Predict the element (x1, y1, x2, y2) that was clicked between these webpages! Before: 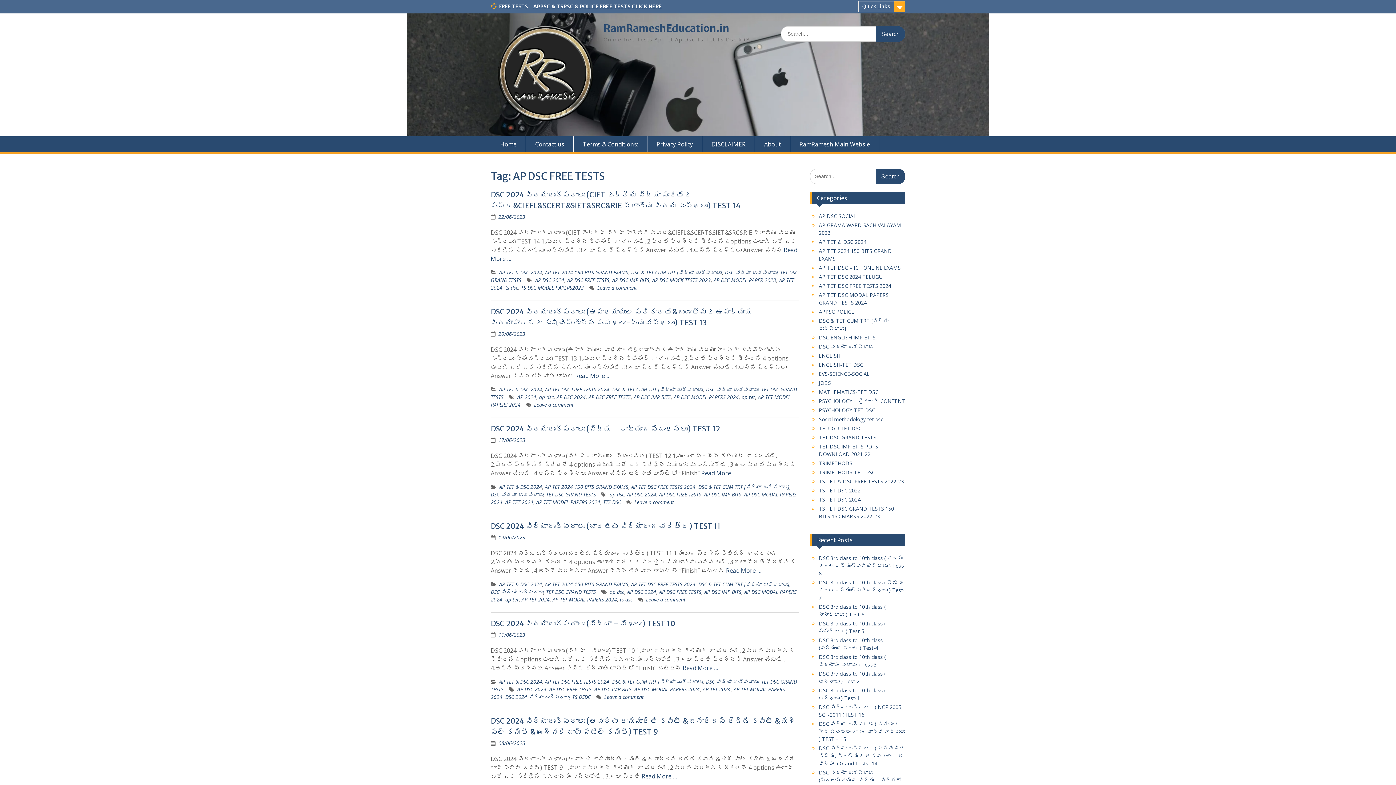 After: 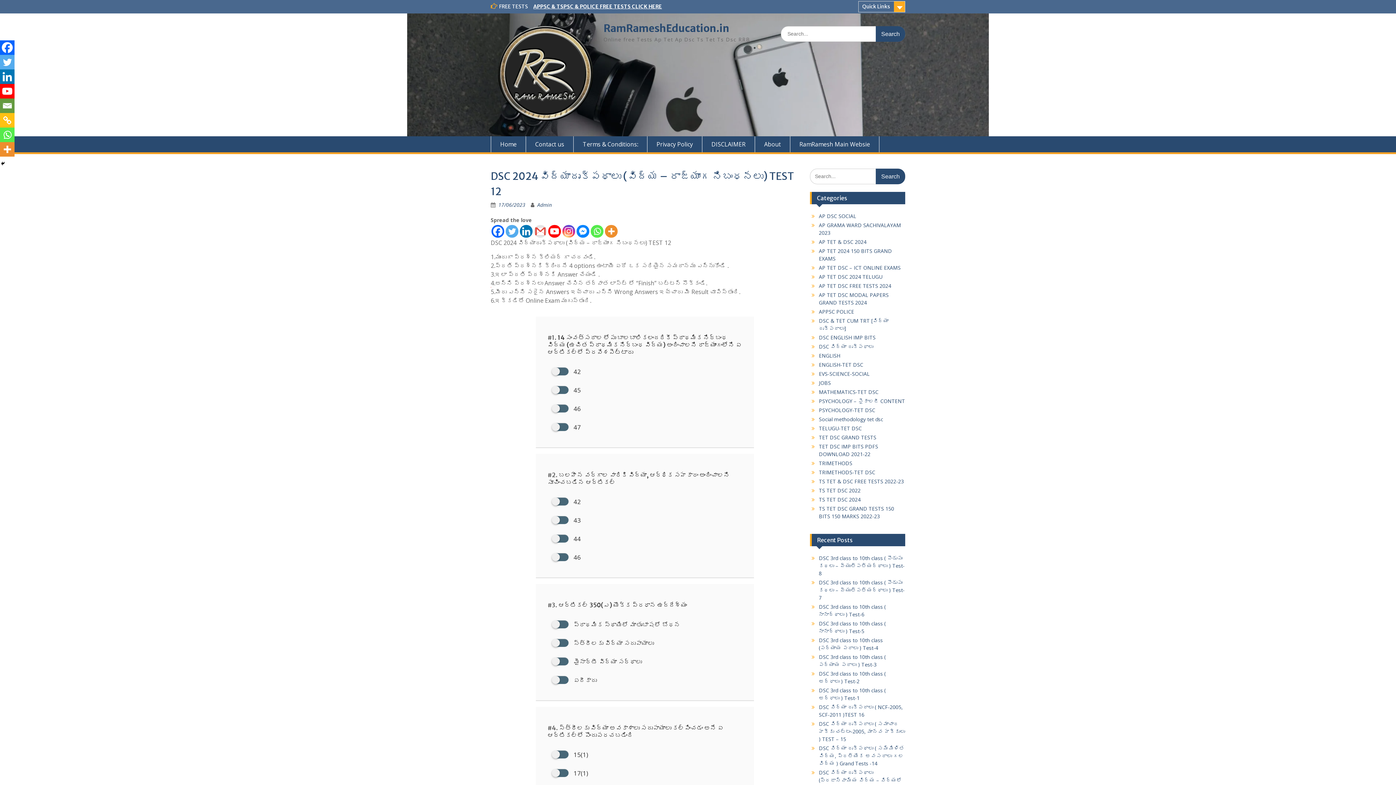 Action: bbox: (490, 424, 720, 433) label: DSC 2024 విద్యాదృక్పథాలు (విద్య – రాజ్యాంగ నిబంధనలు) TEST 12